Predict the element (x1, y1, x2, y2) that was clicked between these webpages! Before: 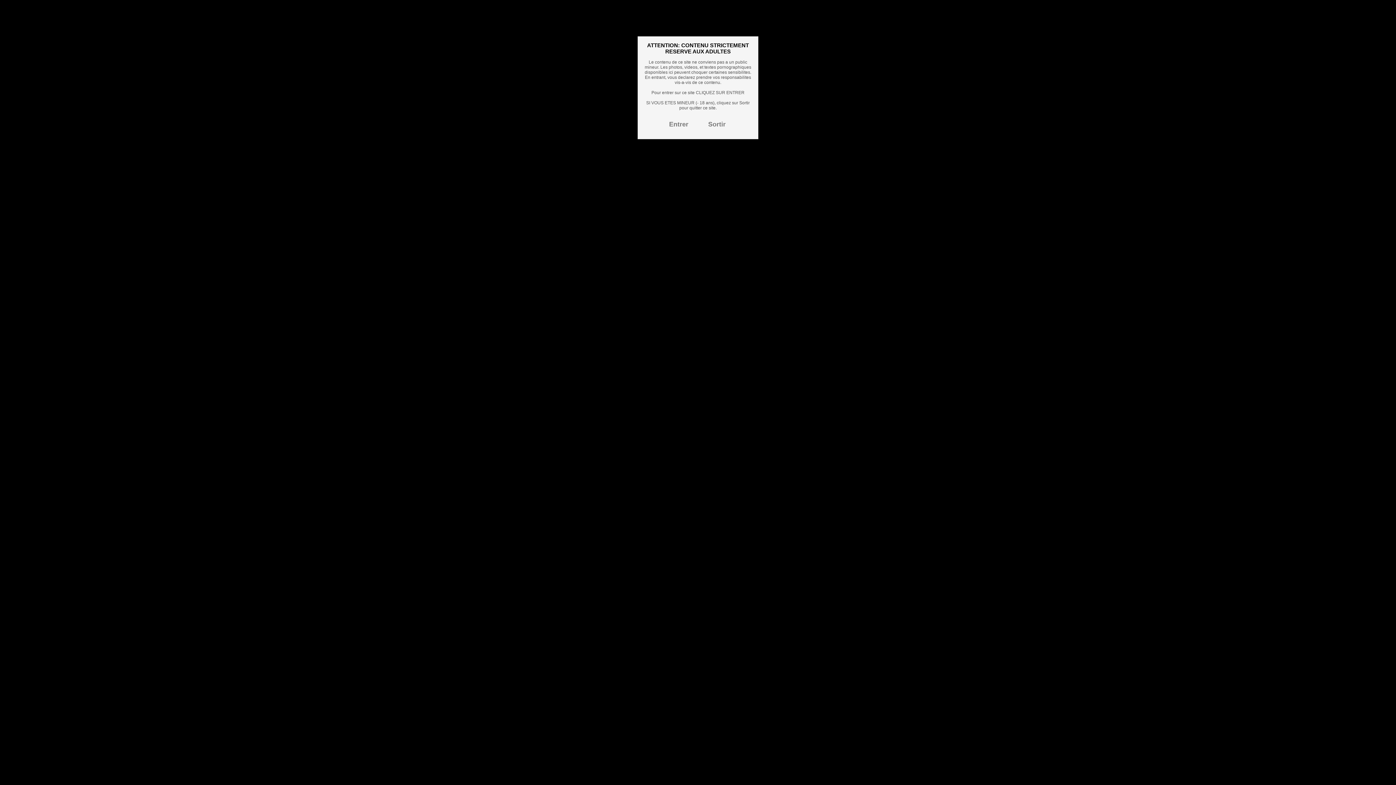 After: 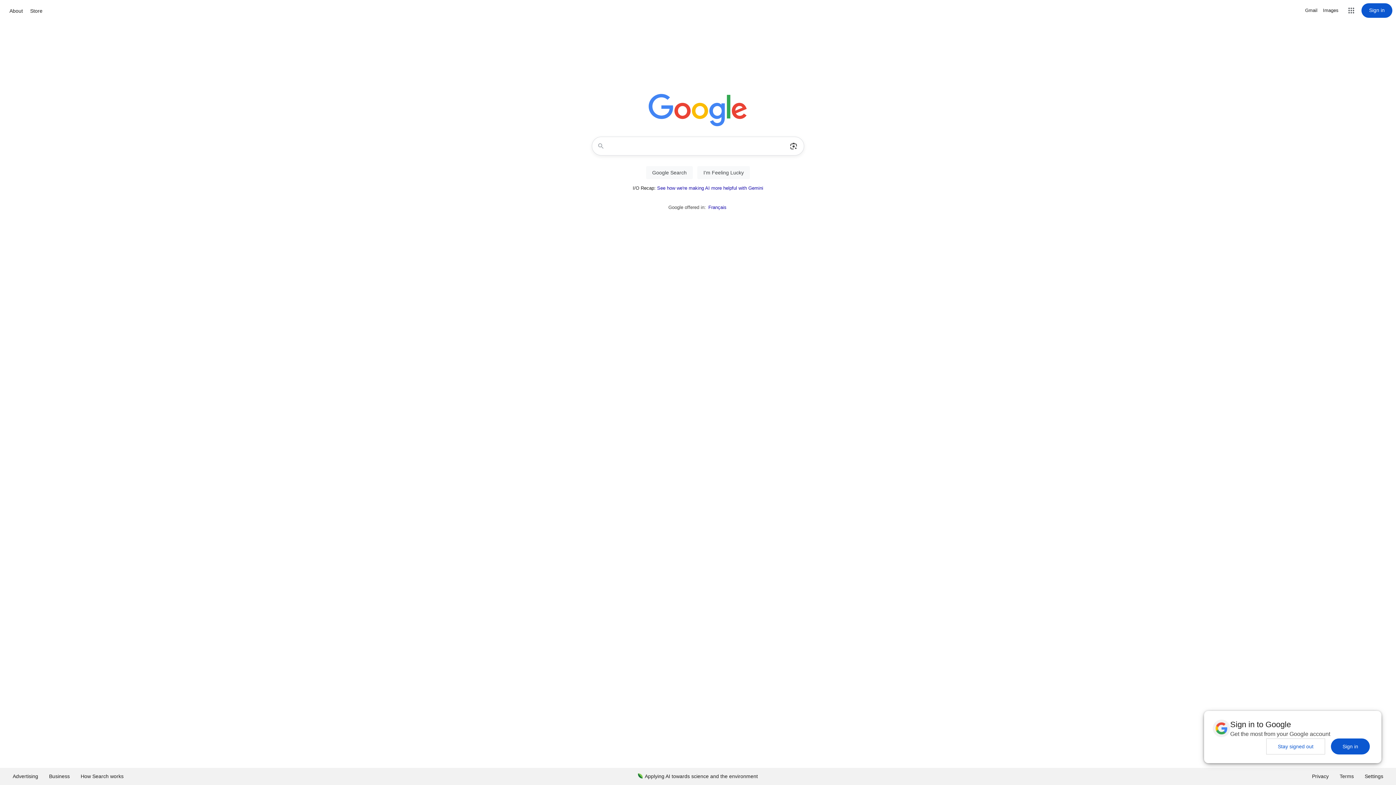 Action: bbox: (708, 120, 725, 128) label: Sortir